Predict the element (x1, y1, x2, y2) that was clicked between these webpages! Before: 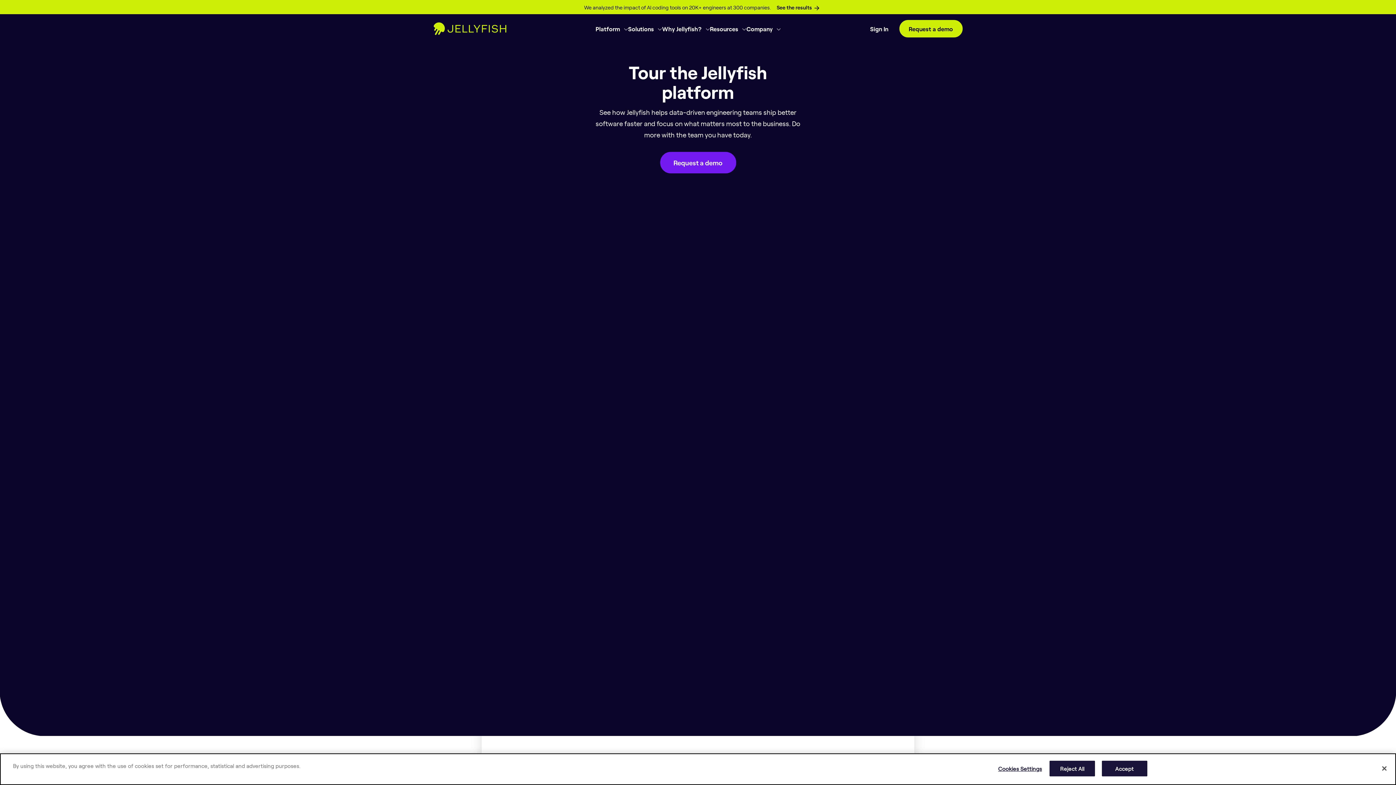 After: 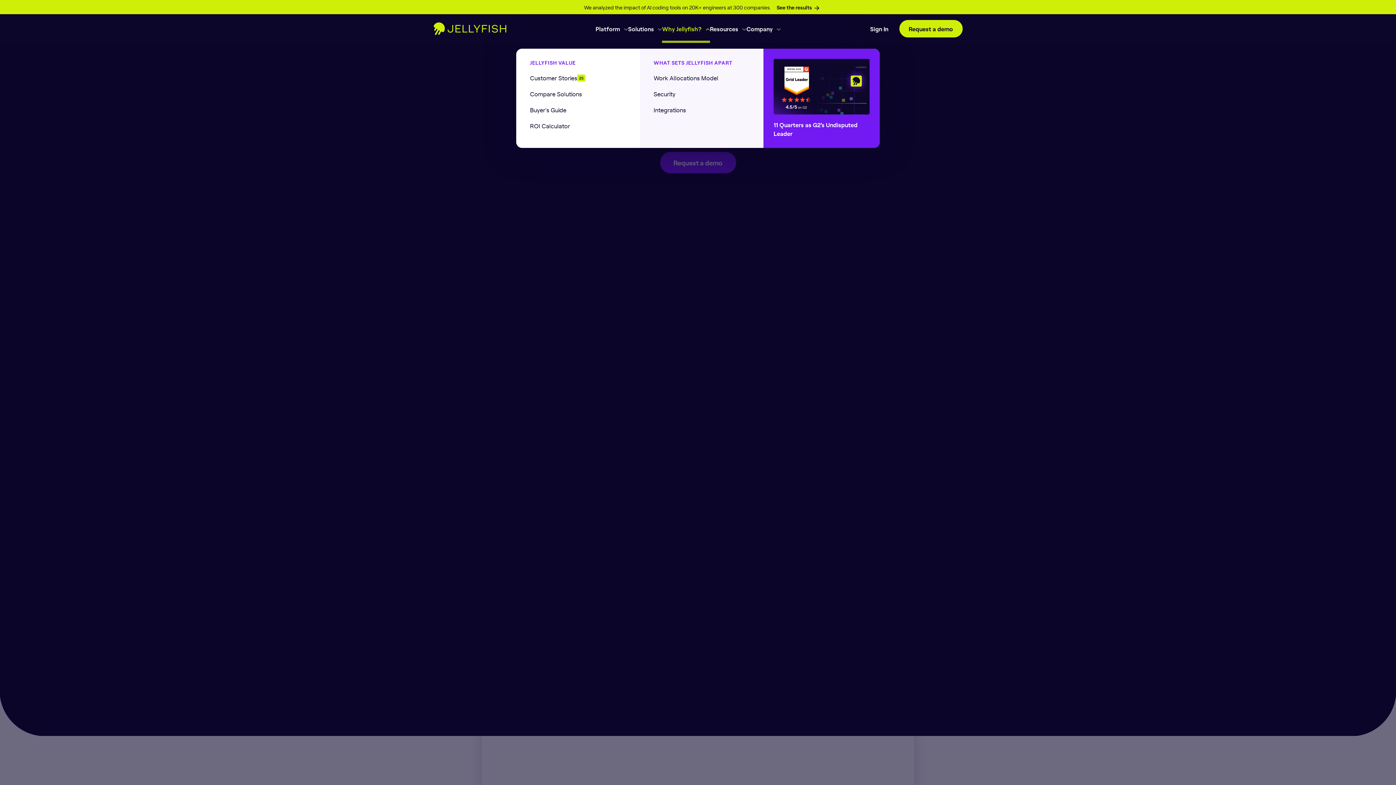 Action: label: Why Jellyfish? bbox: (662, 21, 710, 42)